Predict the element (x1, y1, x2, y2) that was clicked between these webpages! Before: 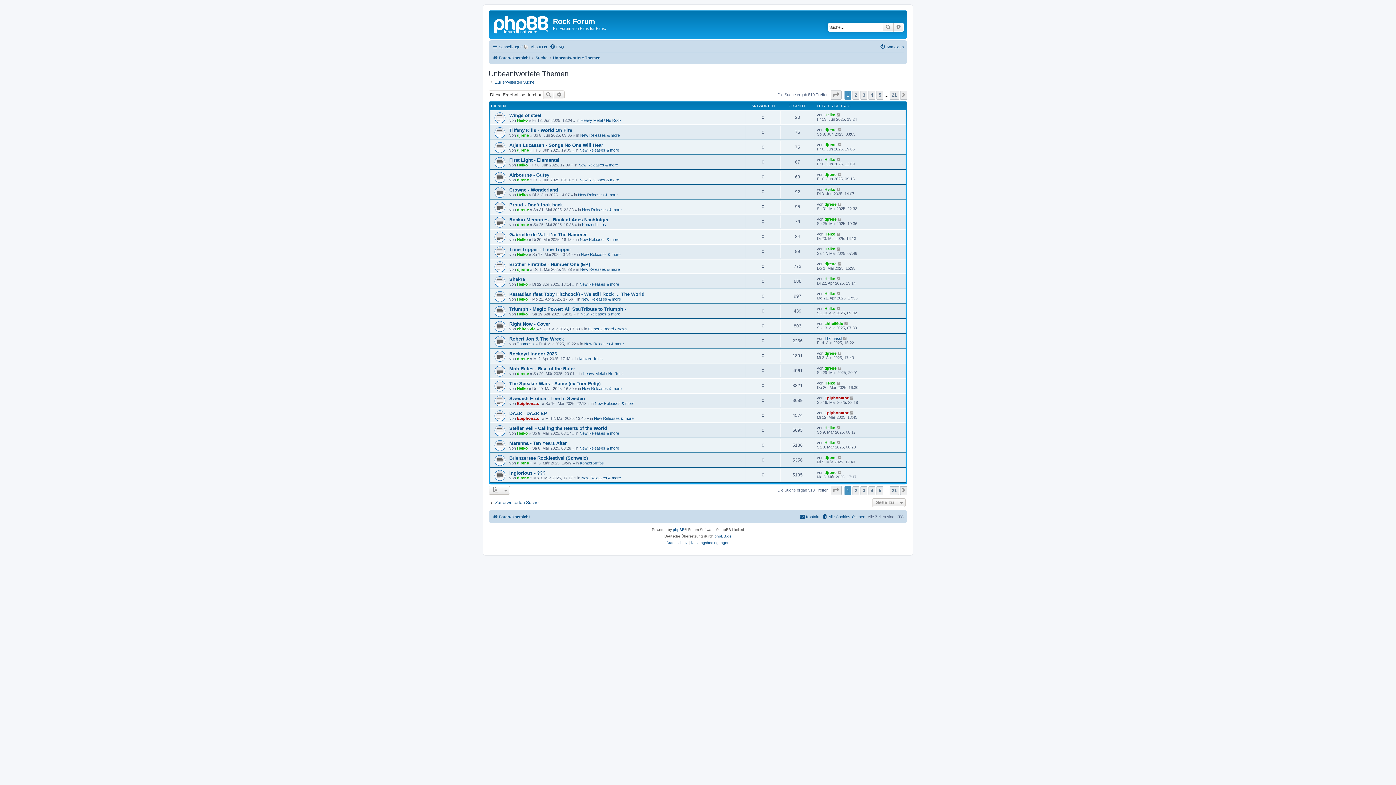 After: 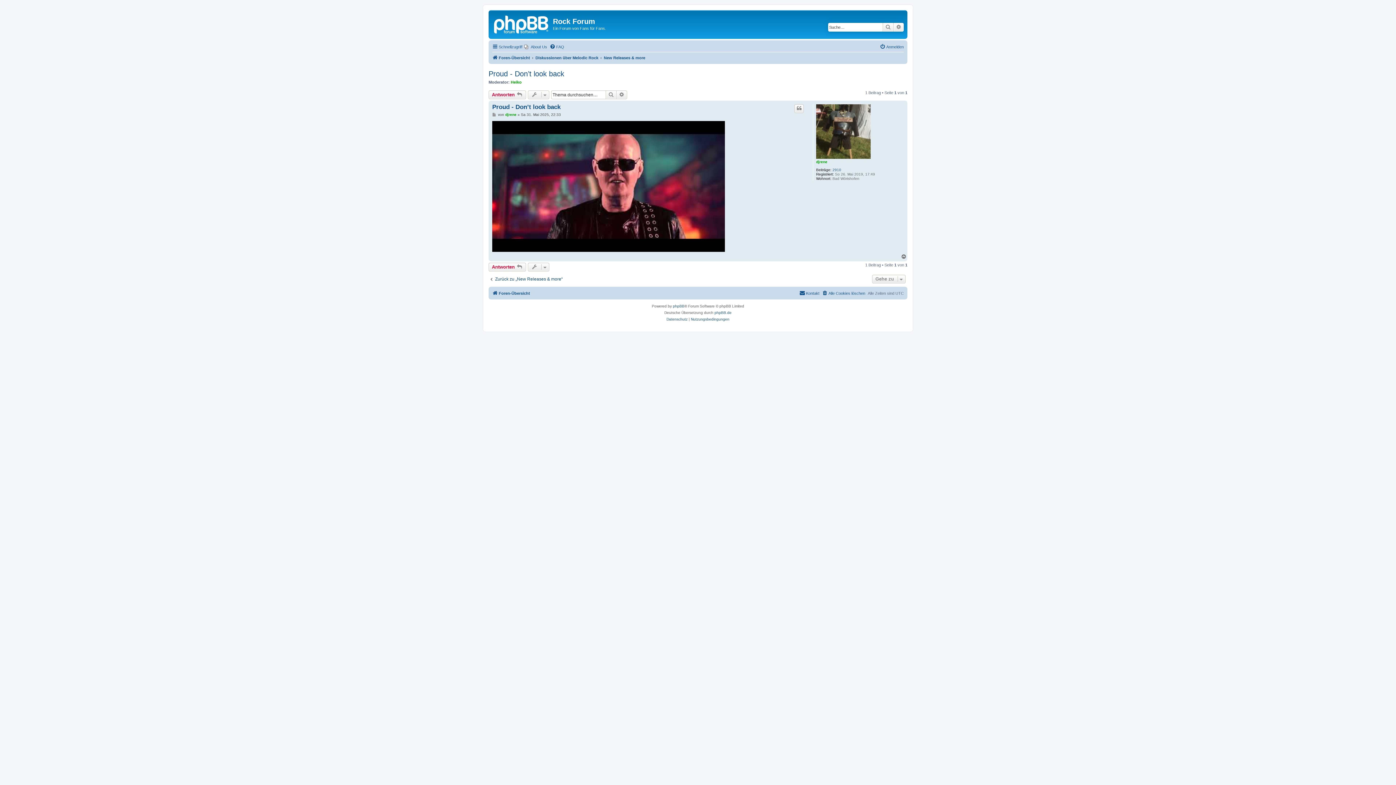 Action: bbox: (509, 202, 562, 207) label: Proud - Don’t look back